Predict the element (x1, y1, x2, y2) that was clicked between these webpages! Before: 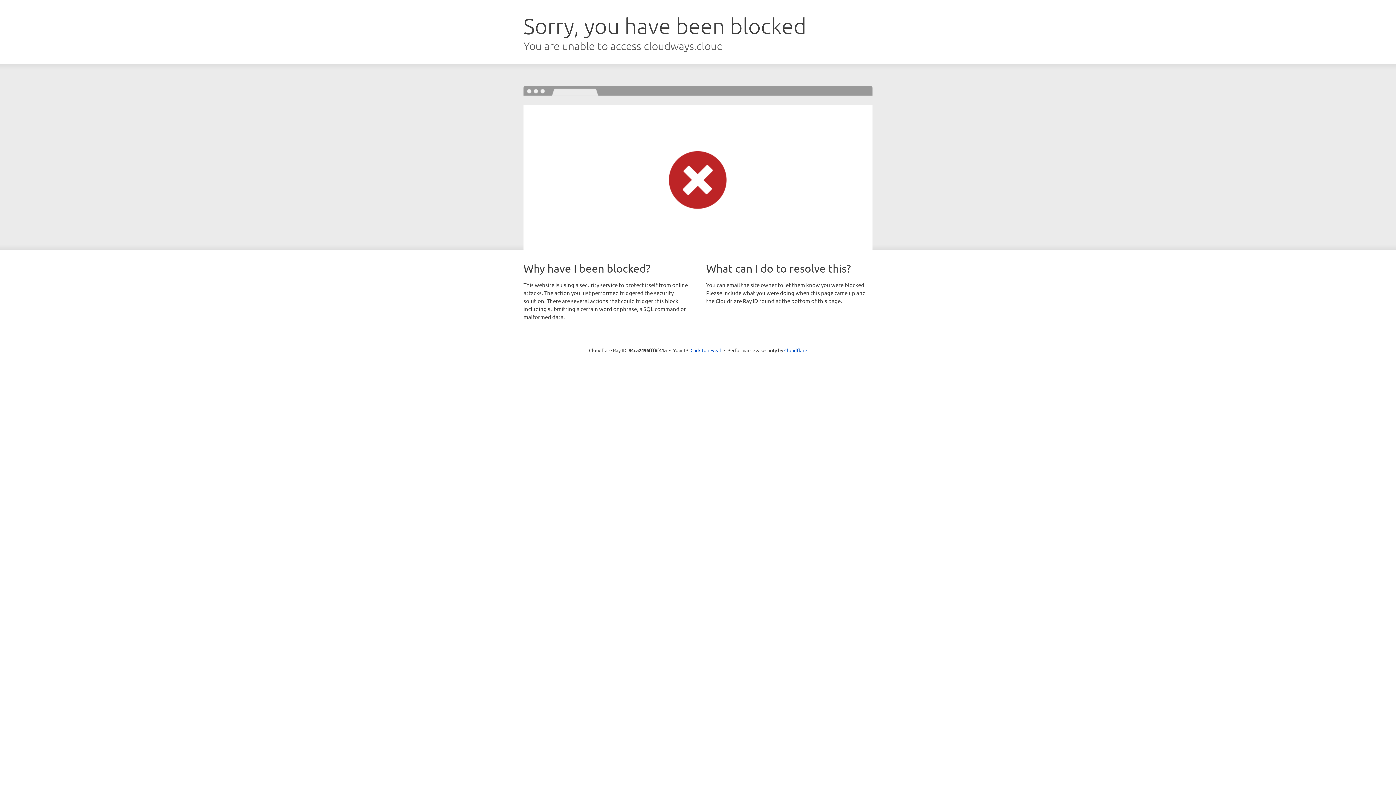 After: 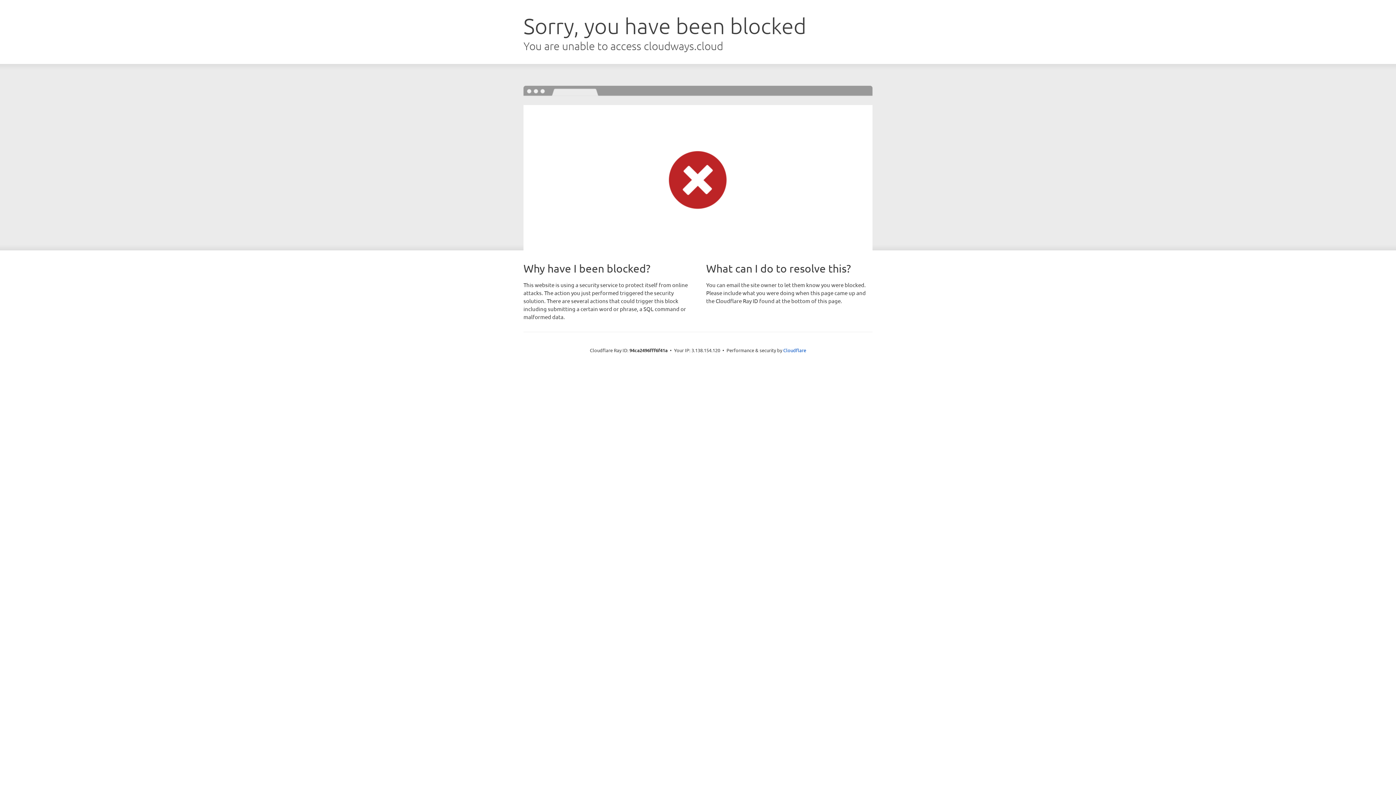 Action: label: Click to reveal bbox: (690, 346, 721, 353)